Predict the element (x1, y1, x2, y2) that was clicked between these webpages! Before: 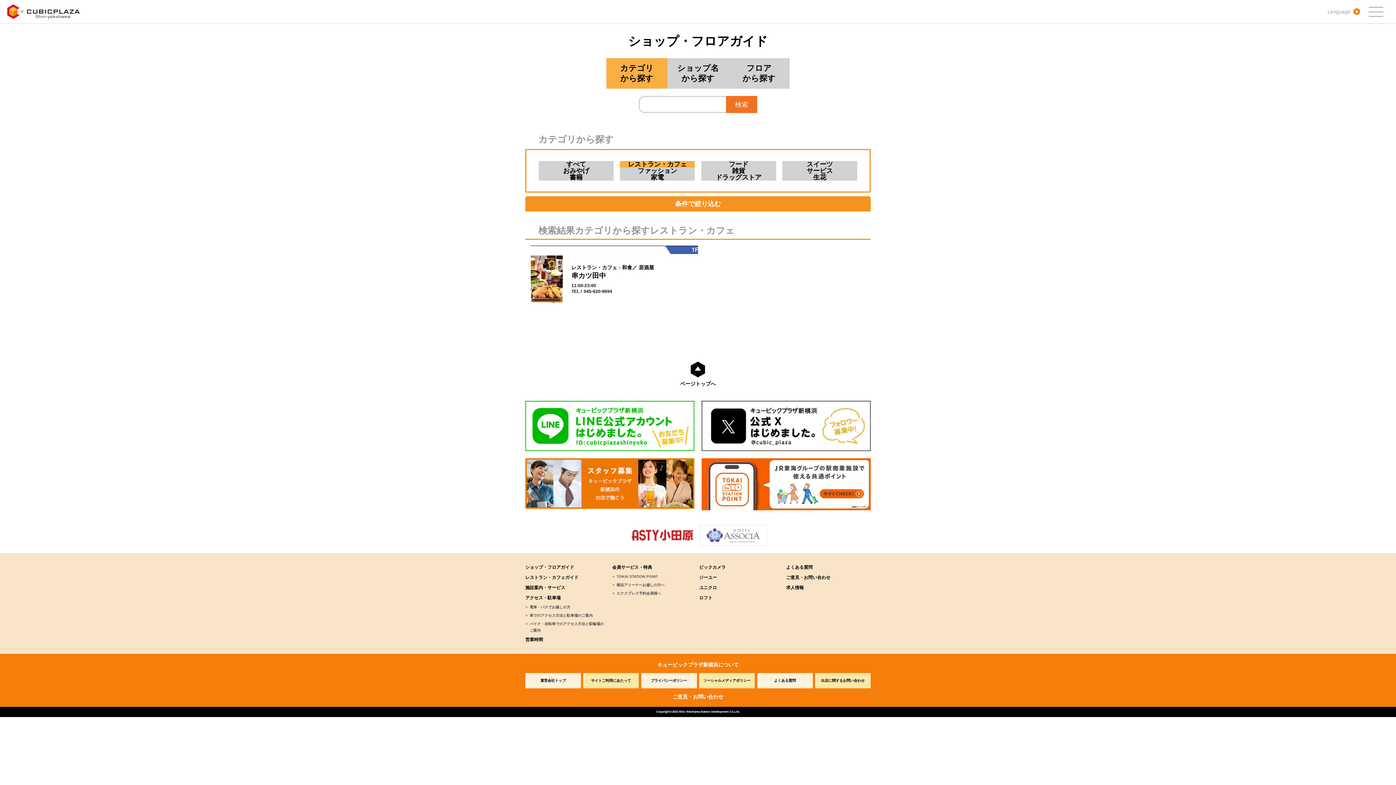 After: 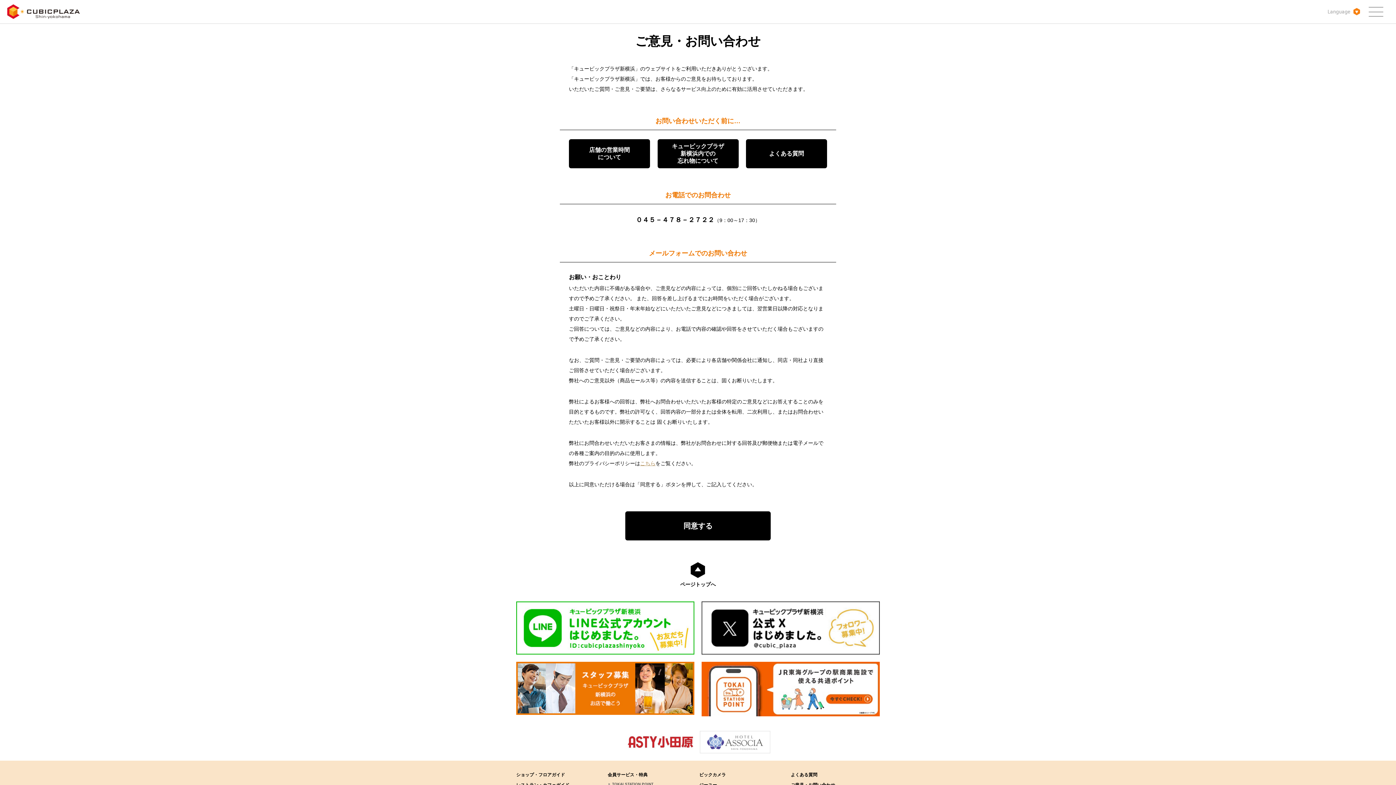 Action: label: ご意見・お問い合わせ bbox: (672, 688, 723, 699)